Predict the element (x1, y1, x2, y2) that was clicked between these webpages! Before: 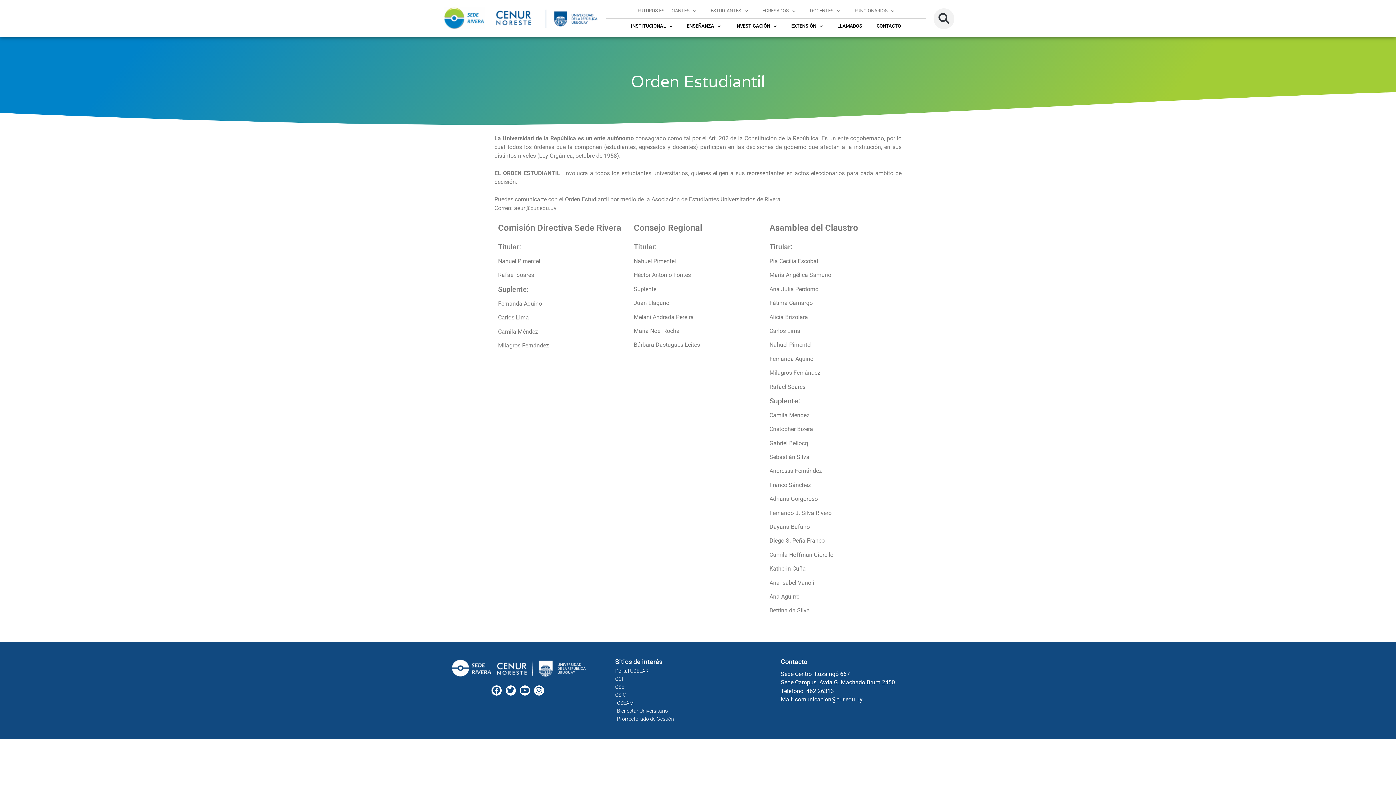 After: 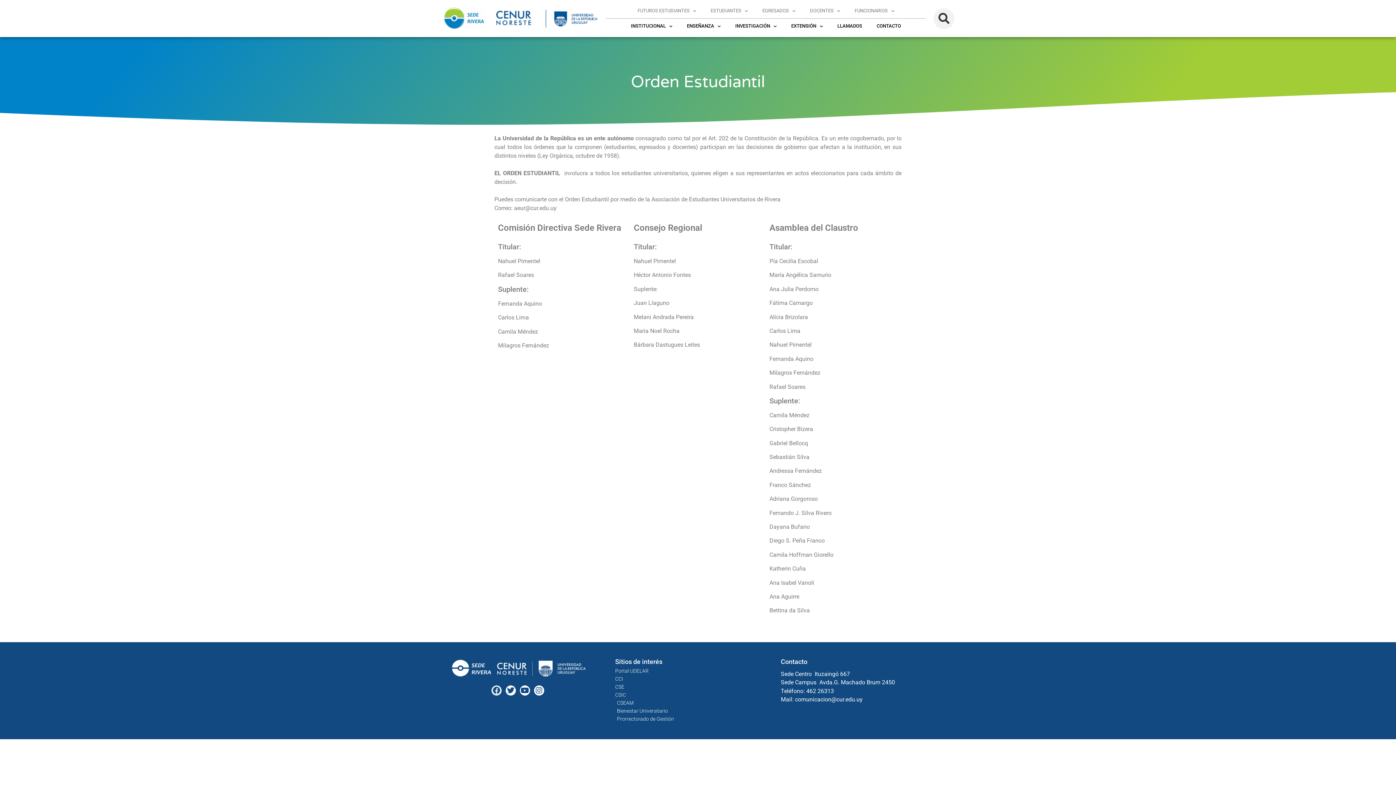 Action: label: Facebook bbox: (491, 685, 501, 696)